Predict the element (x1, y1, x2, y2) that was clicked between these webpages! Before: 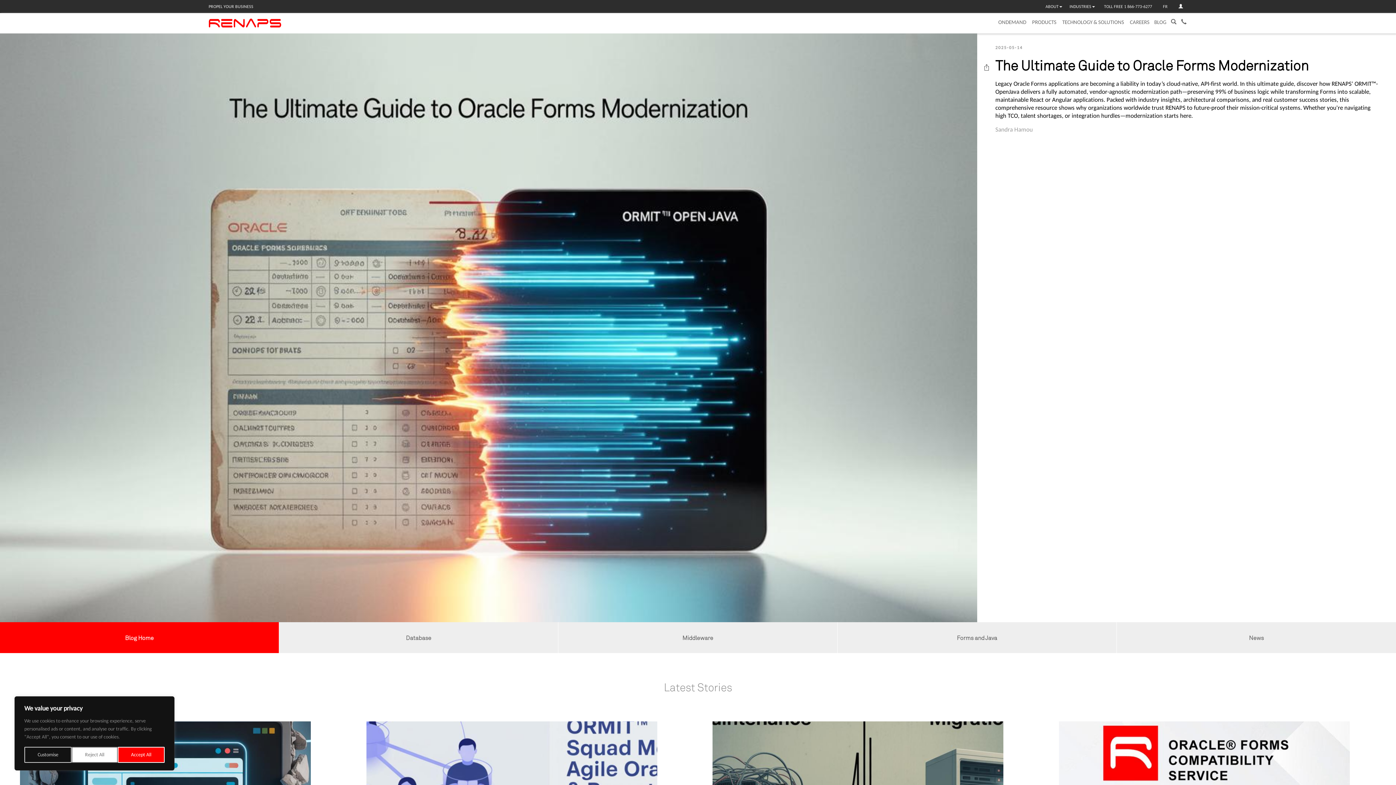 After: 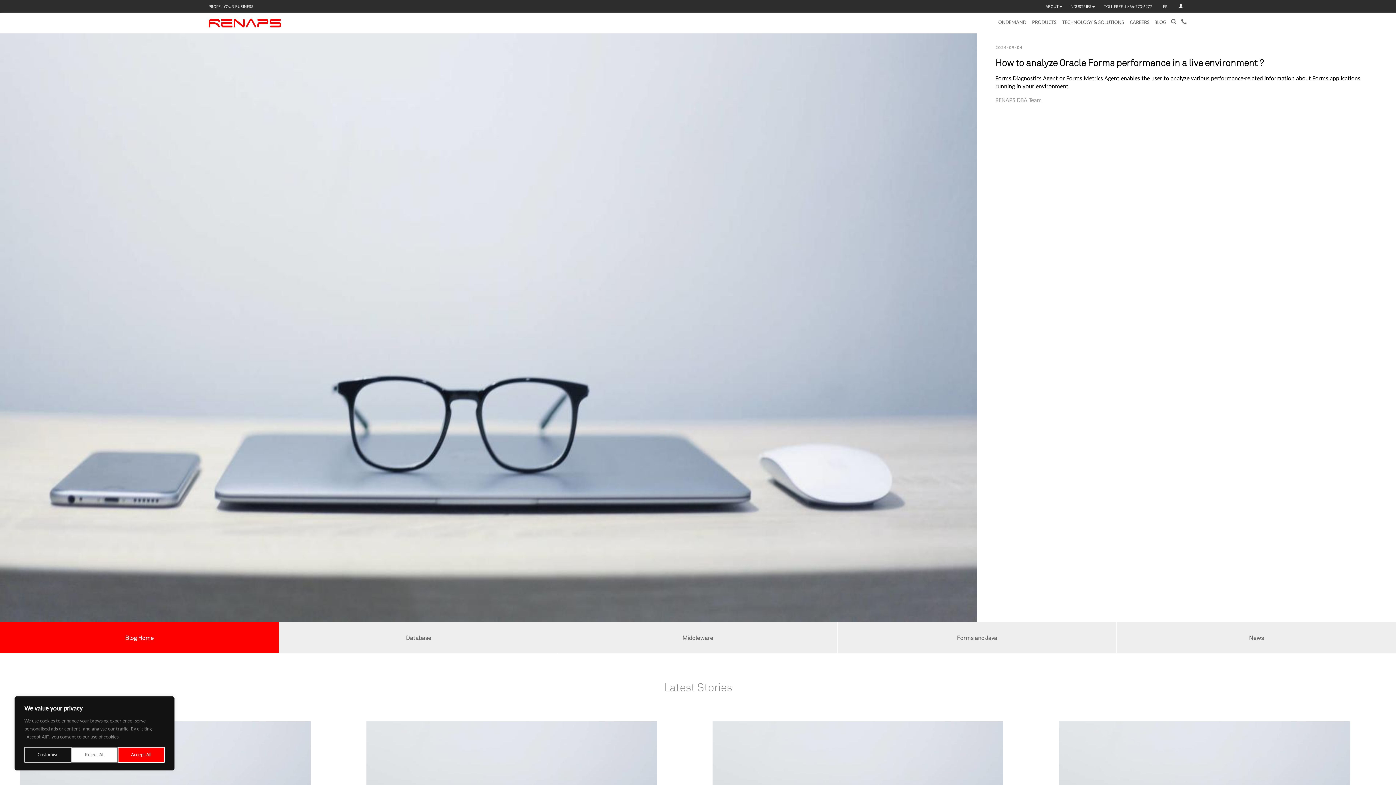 Action: bbox: (837, 622, 1117, 653) label: Forms and Java